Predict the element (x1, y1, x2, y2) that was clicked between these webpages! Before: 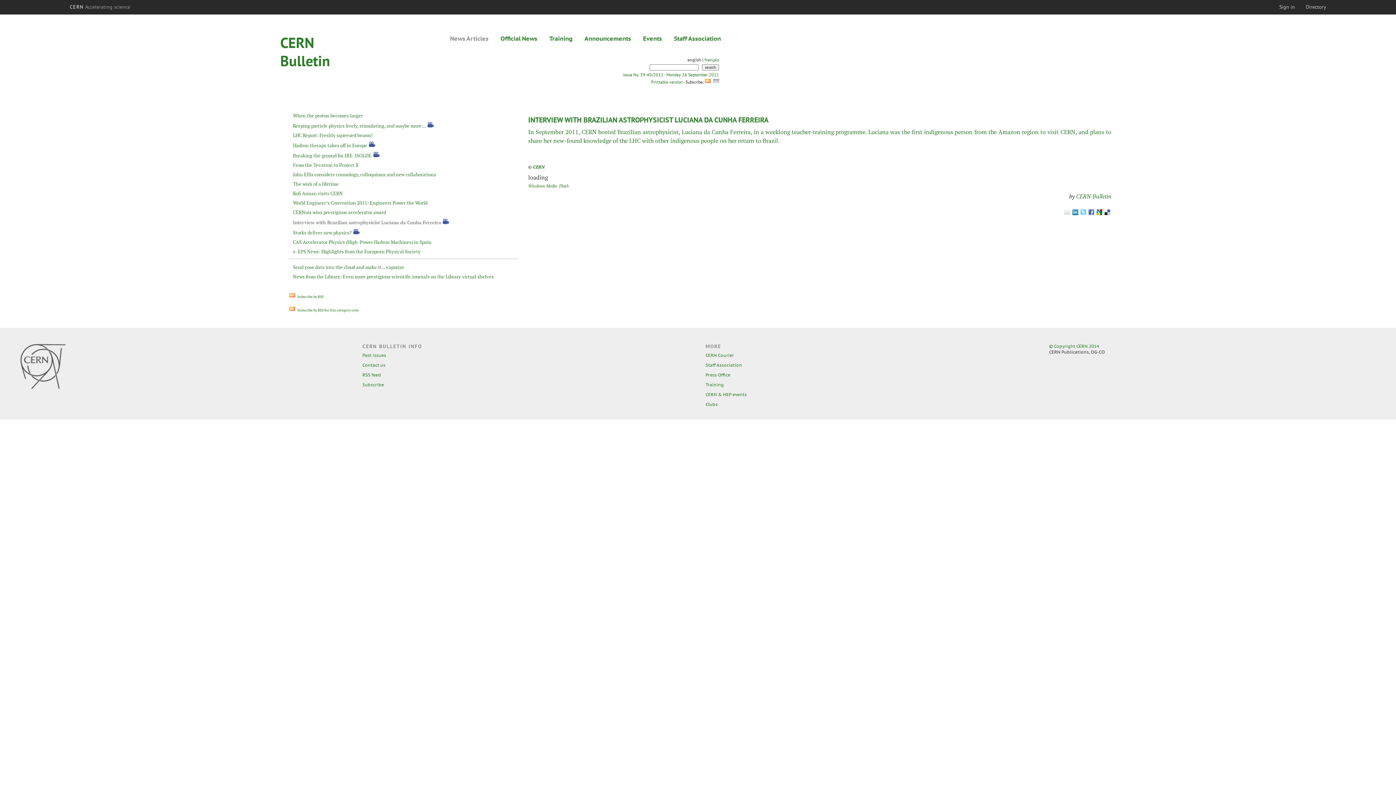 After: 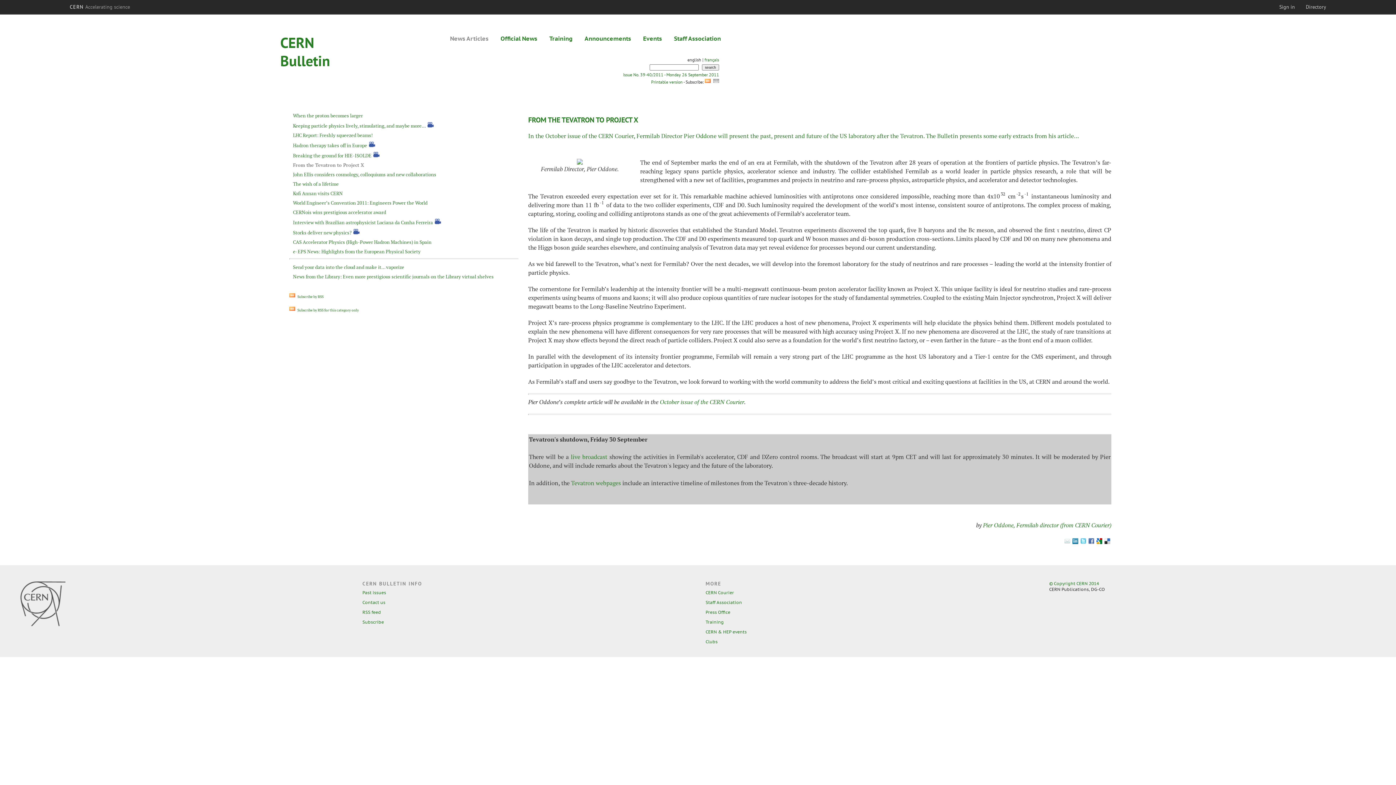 Action: bbox: (293, 161, 358, 168) label: From the Tevatron to Project X